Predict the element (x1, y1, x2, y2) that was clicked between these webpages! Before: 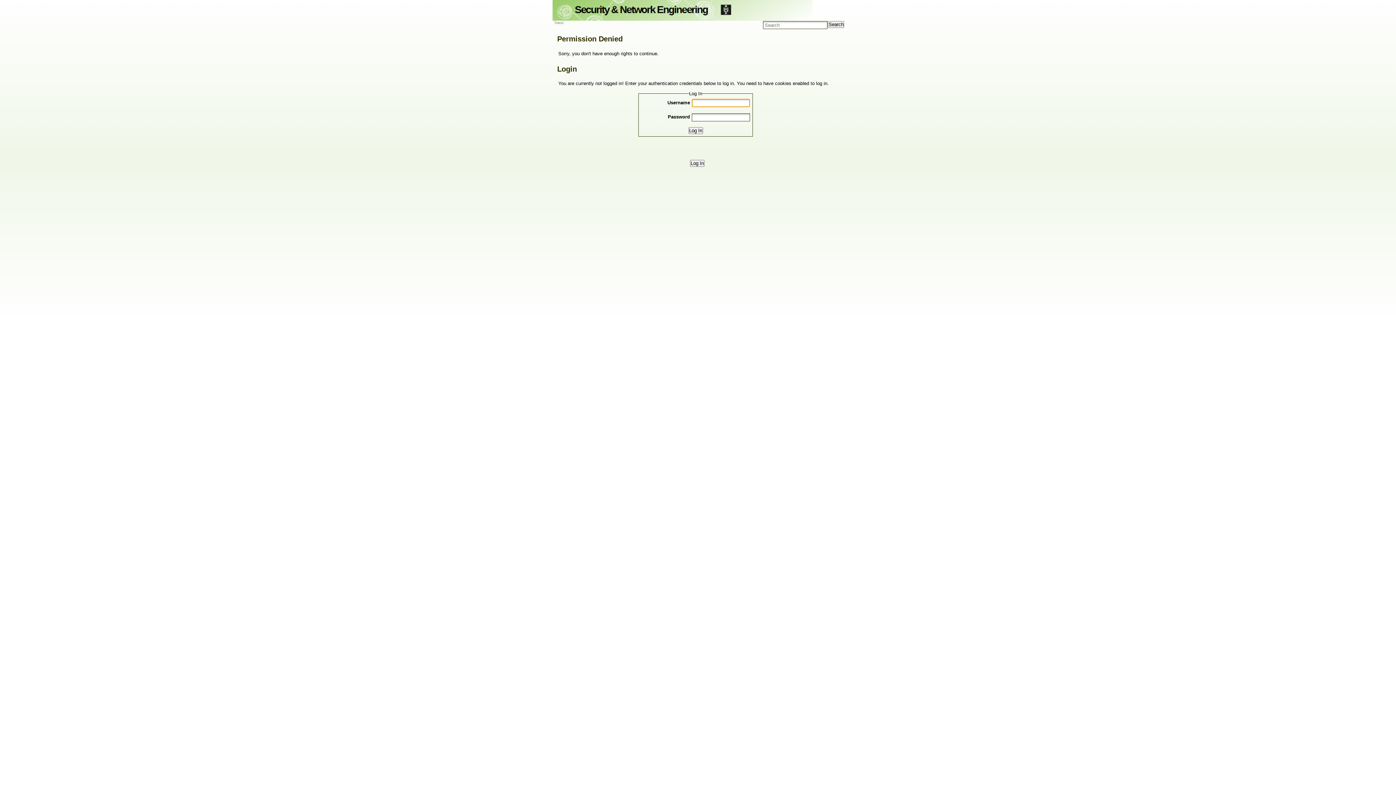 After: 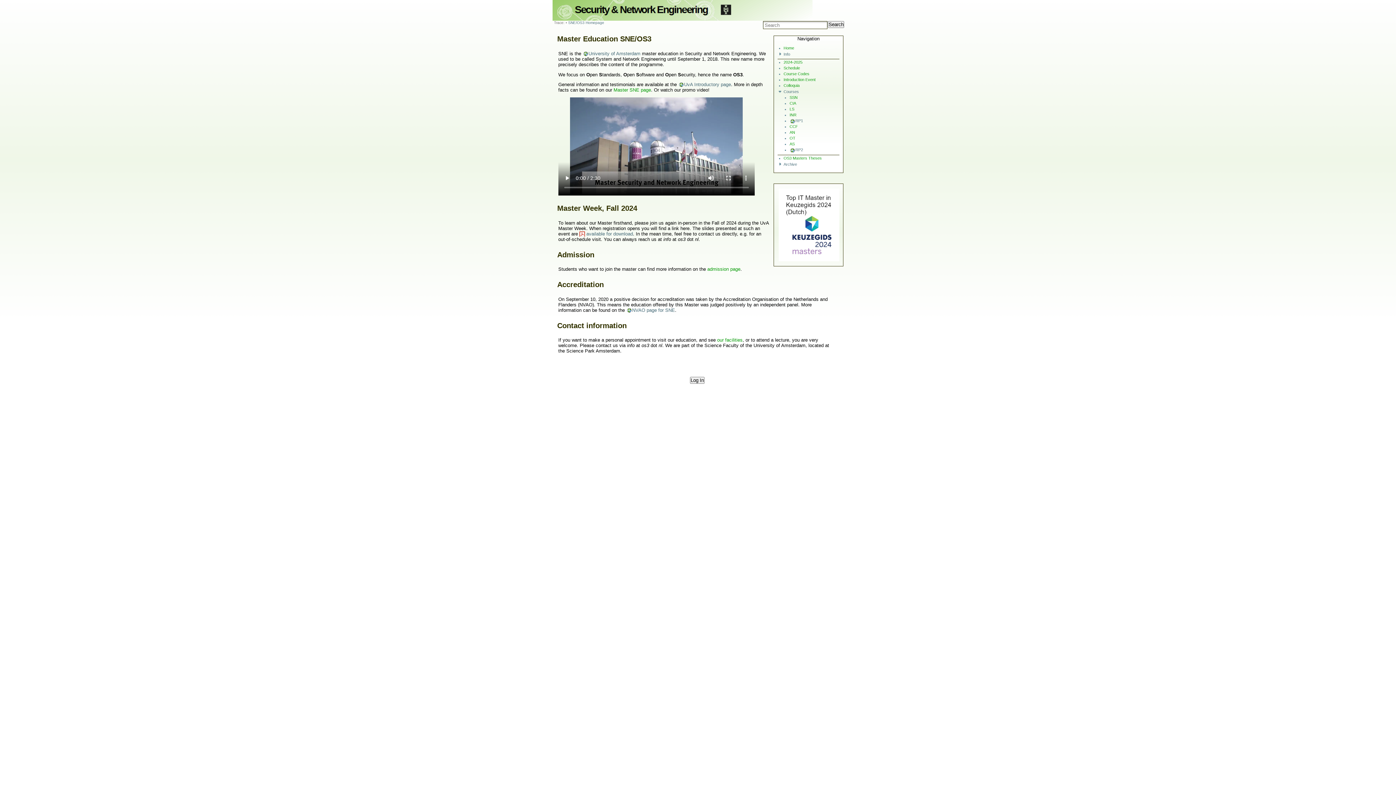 Action: bbox: (552, 11, 812, 22)